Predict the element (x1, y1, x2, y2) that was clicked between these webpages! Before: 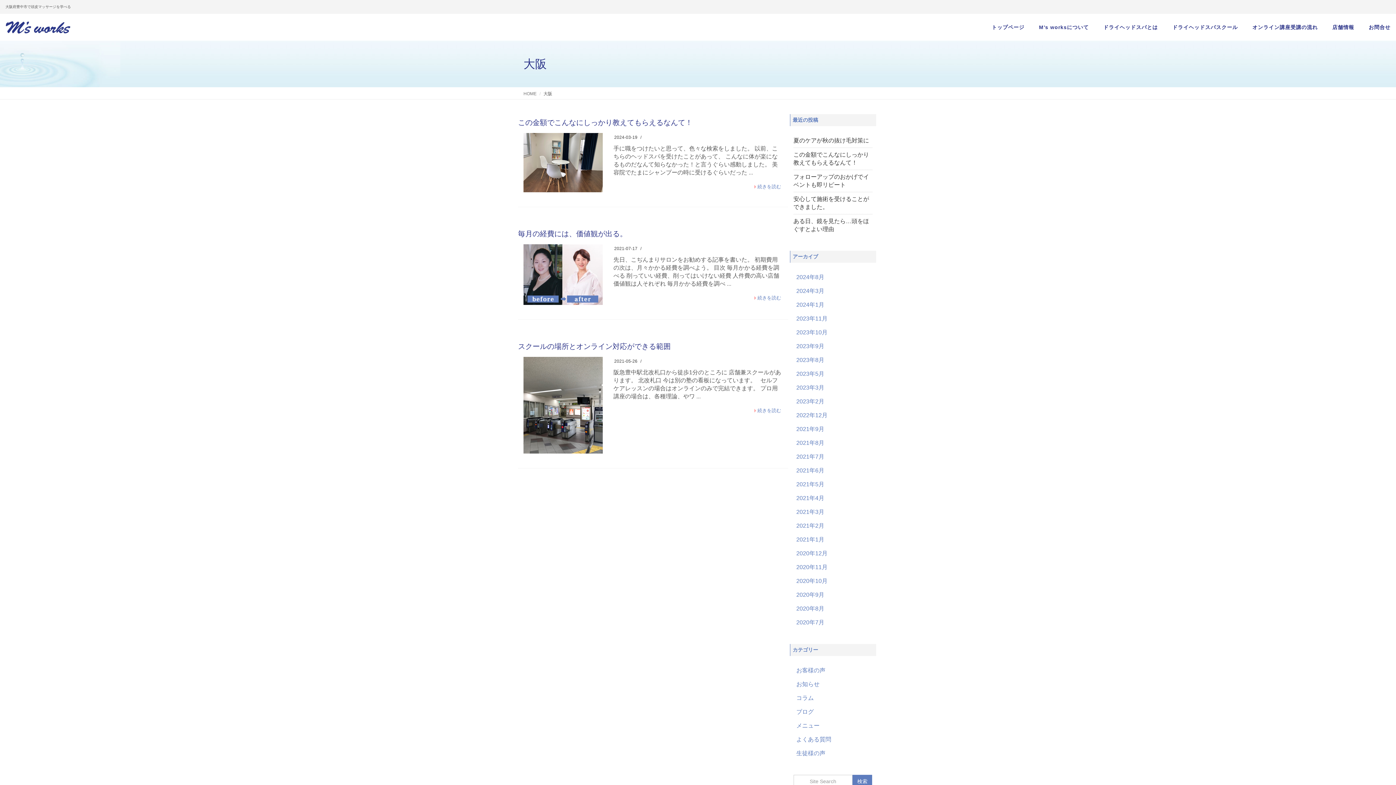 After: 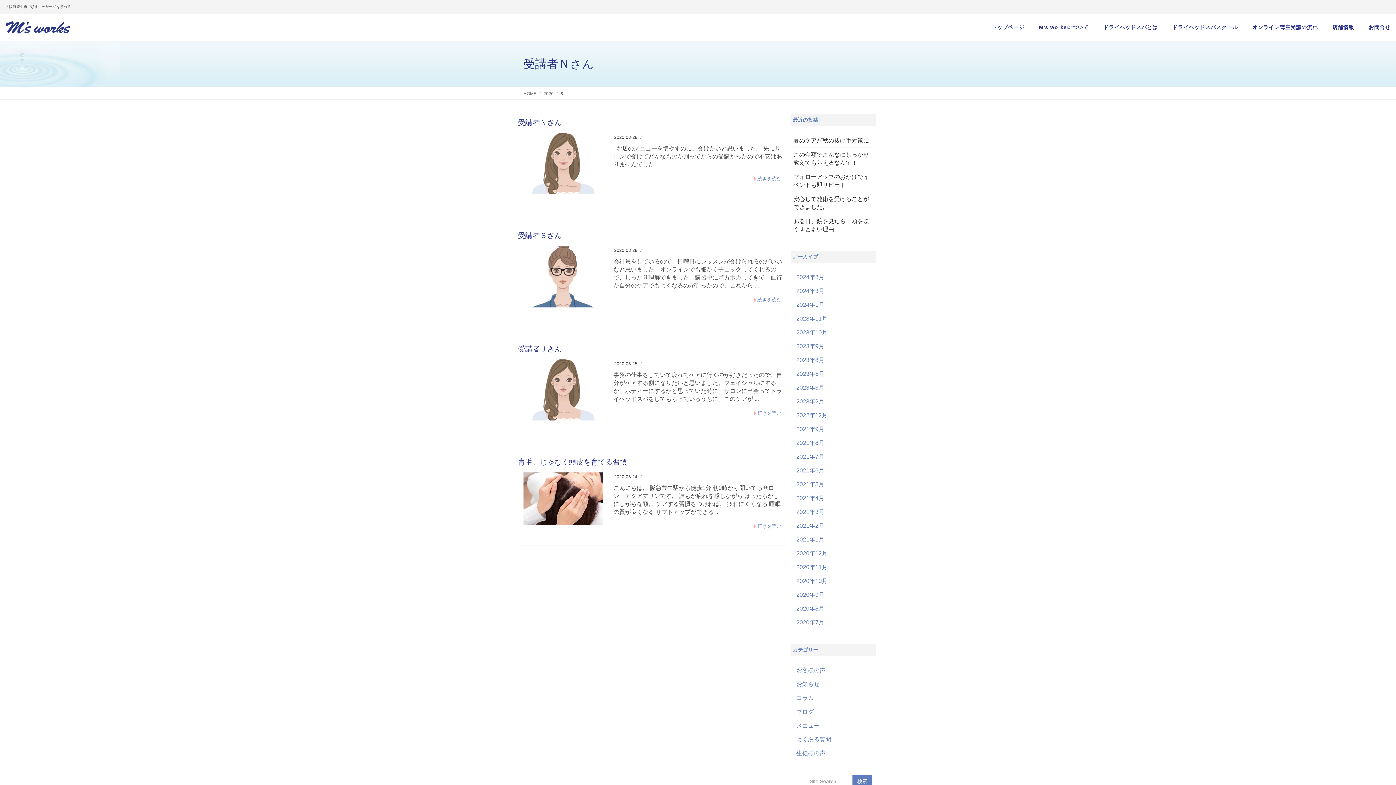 Action: bbox: (796, 605, 824, 612) label: 2020年8月